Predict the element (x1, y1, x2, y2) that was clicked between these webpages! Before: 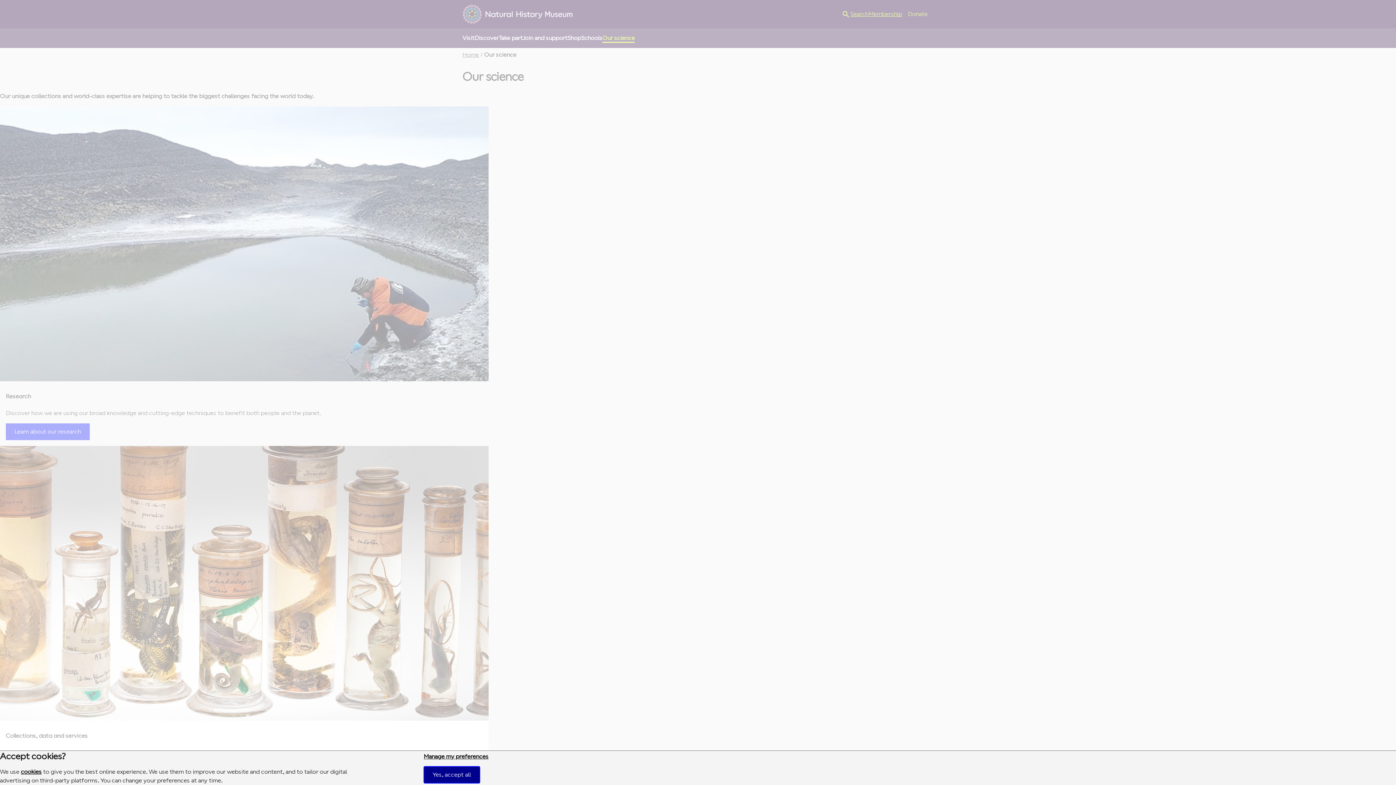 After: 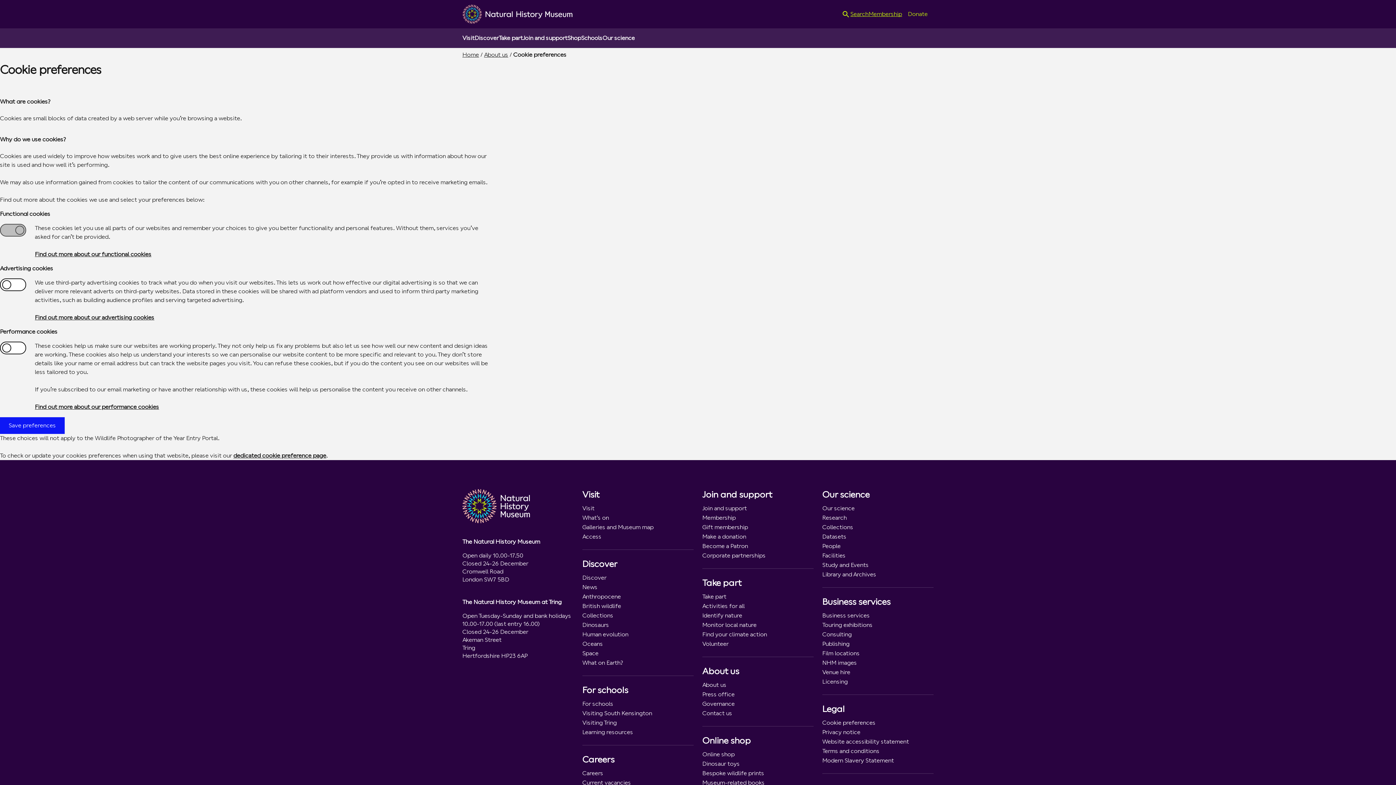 Action: label: Manage my preferences bbox: (423, 753, 488, 760)